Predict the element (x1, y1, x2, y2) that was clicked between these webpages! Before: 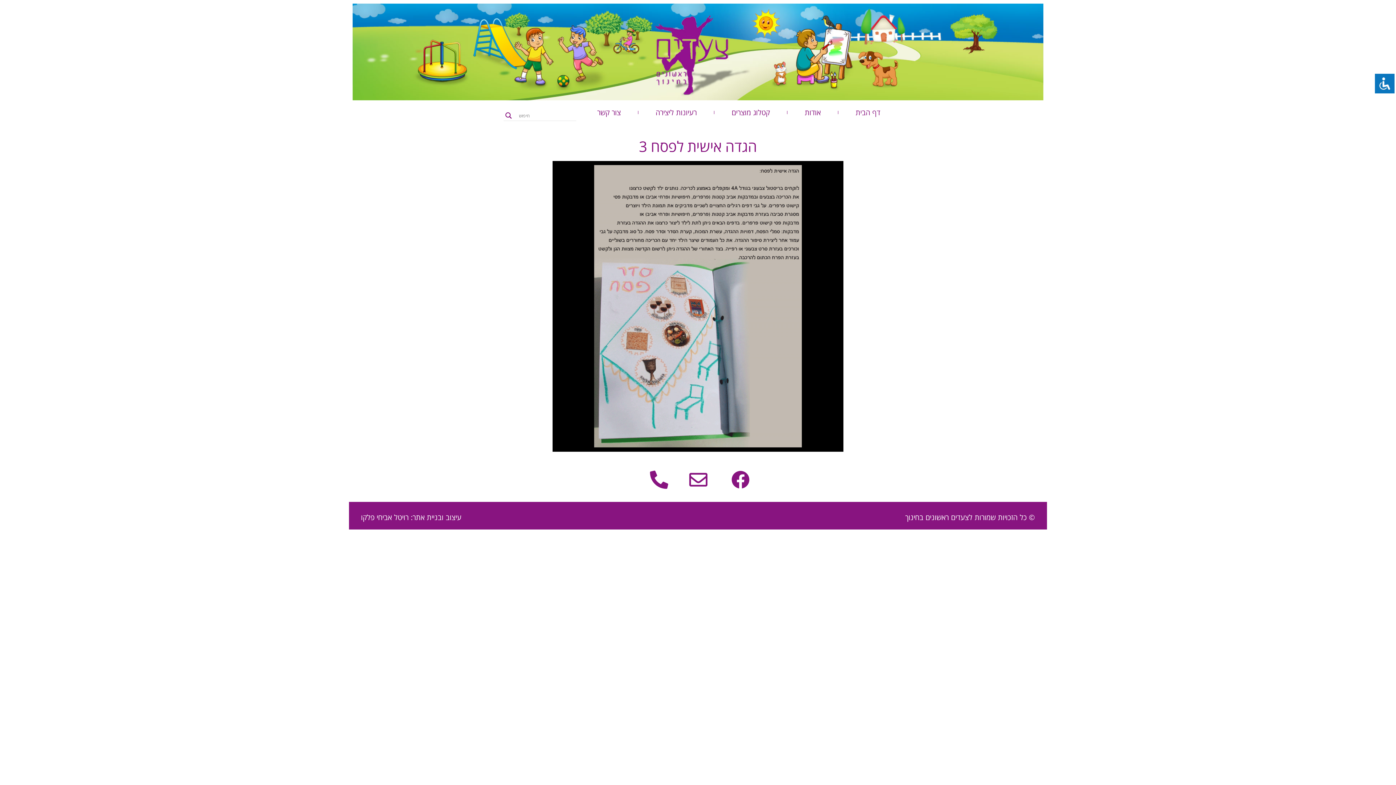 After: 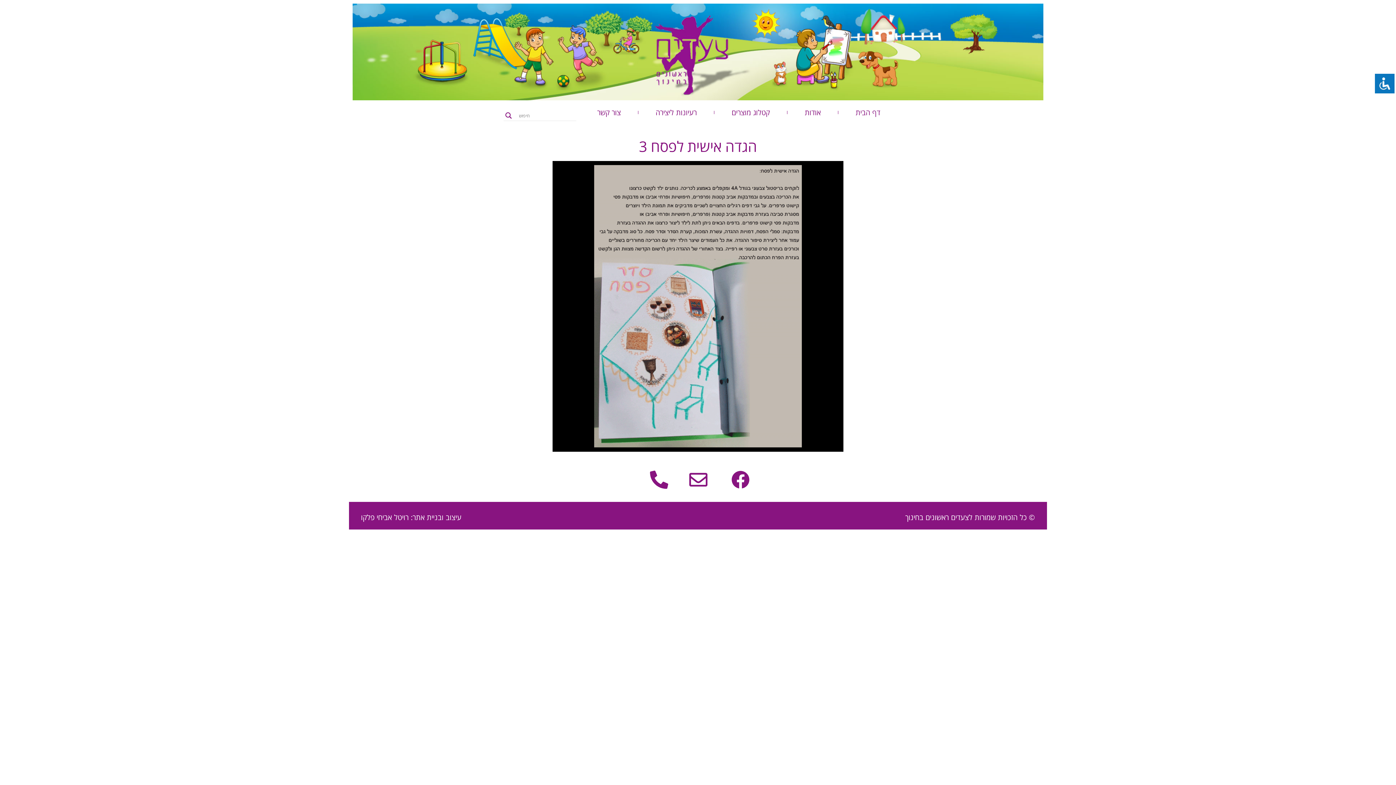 Action: bbox: (689, 470, 707, 489)